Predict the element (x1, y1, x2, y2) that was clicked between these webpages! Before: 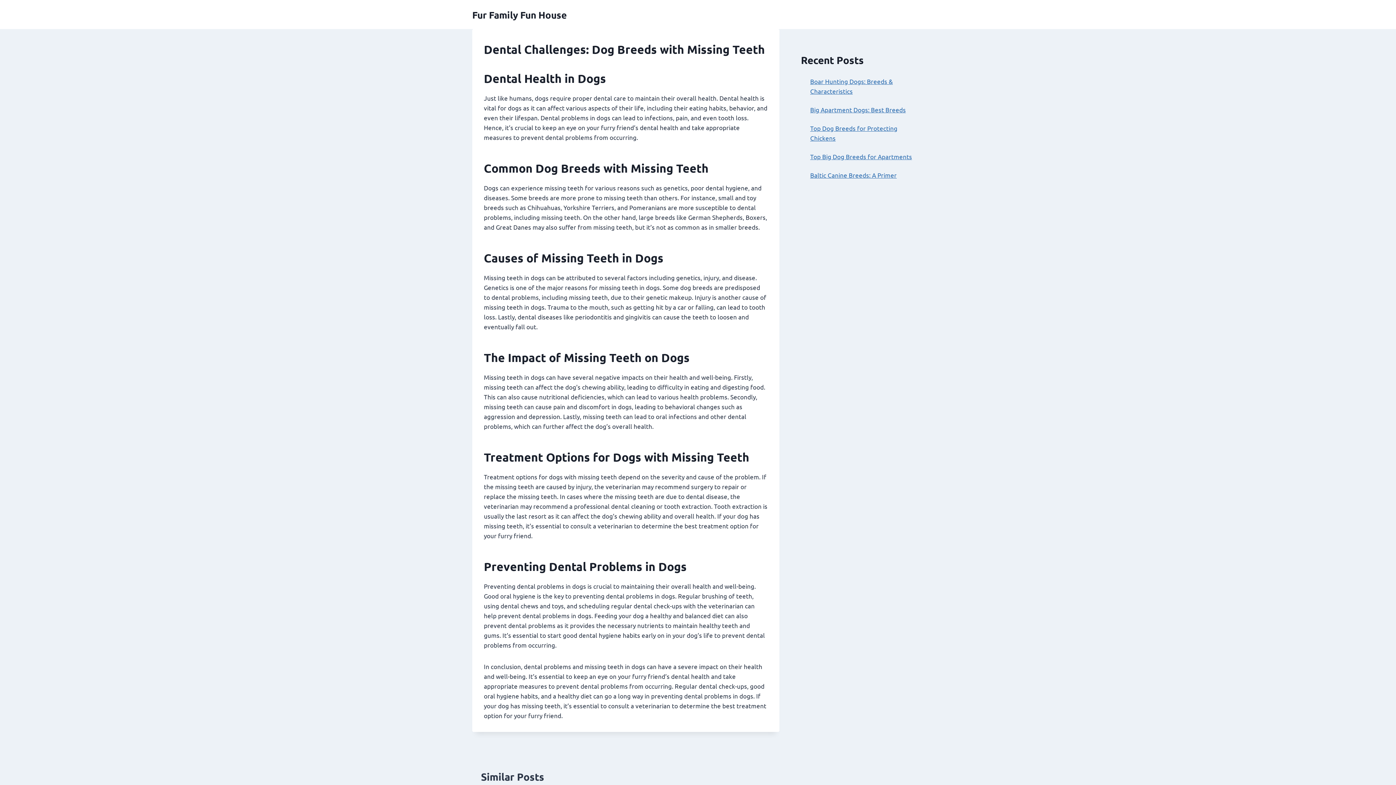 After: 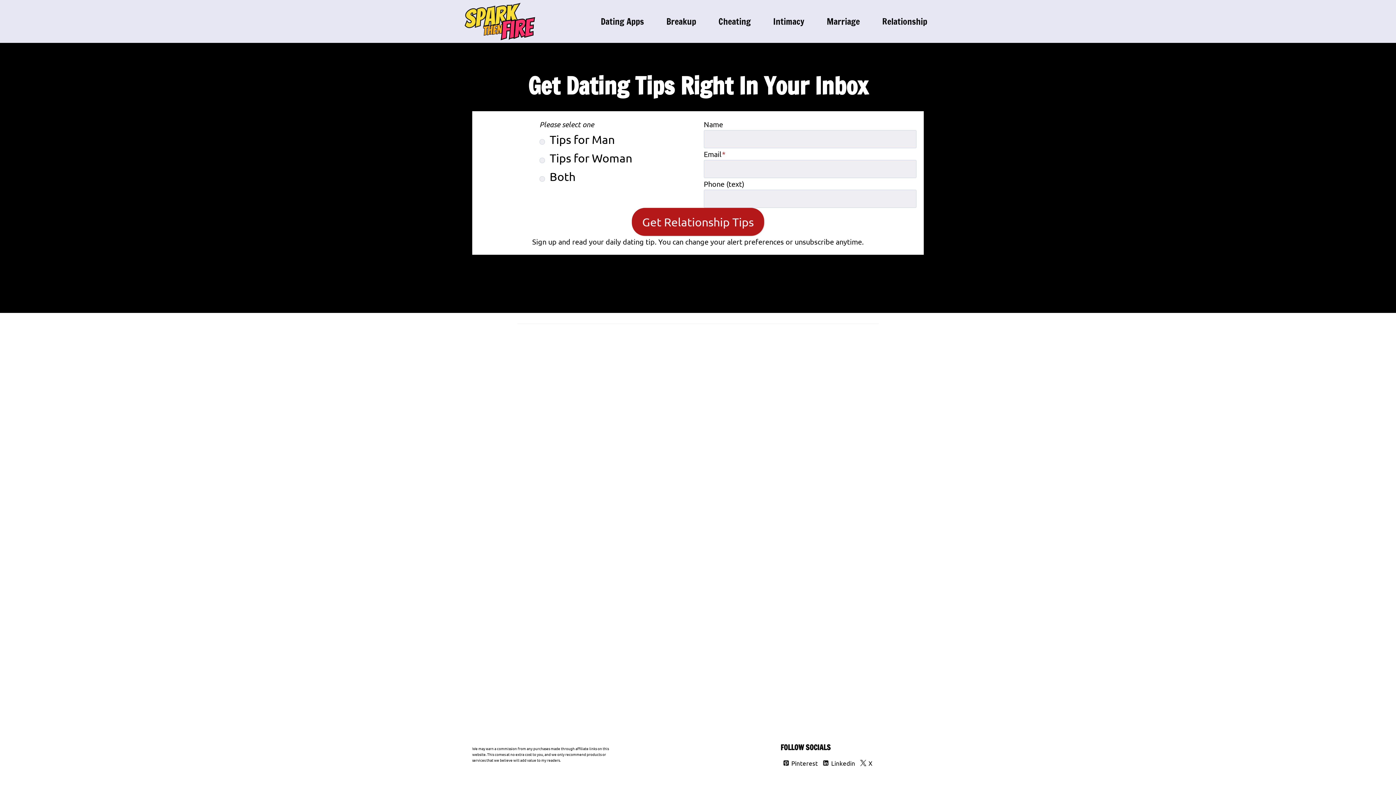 Action: label: Fur Family Fun House bbox: (472, 8, 566, 20)